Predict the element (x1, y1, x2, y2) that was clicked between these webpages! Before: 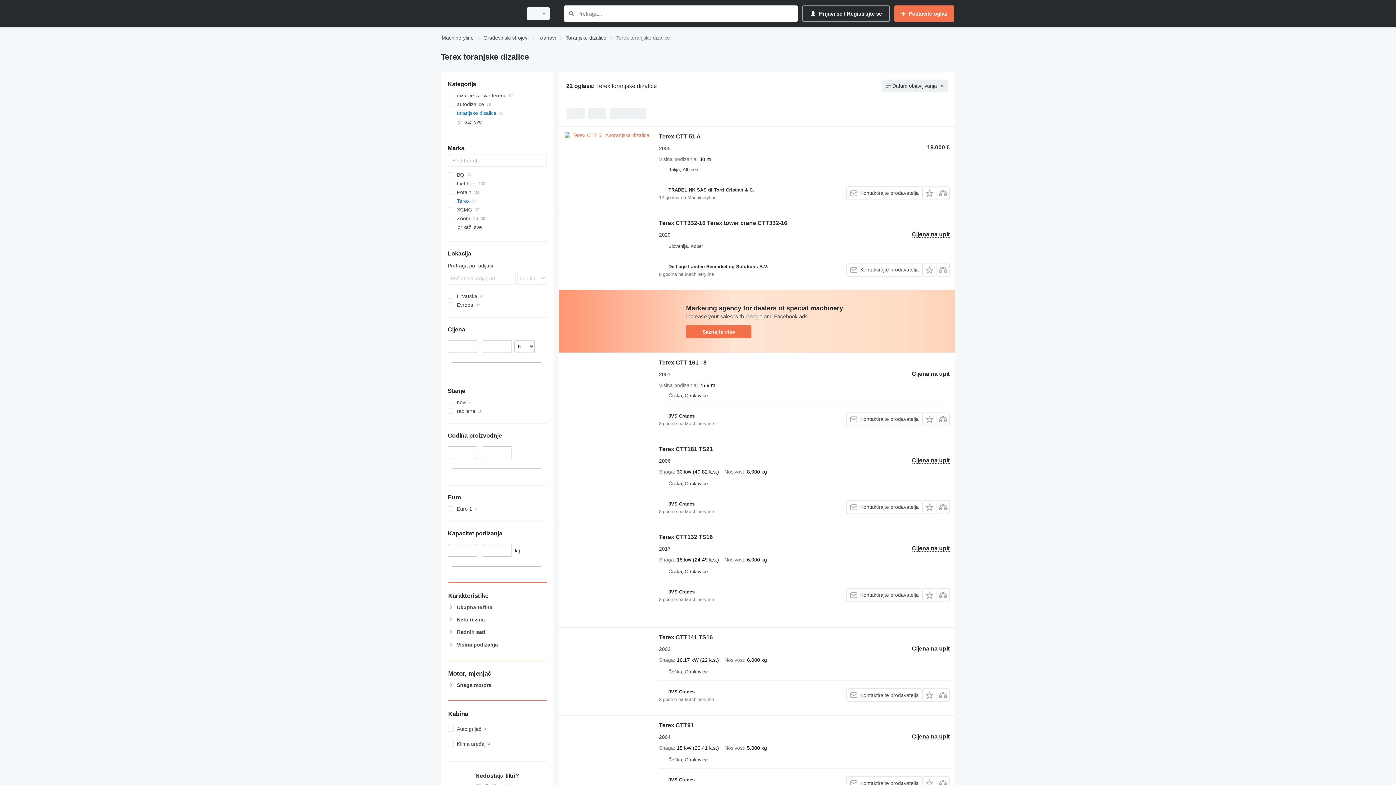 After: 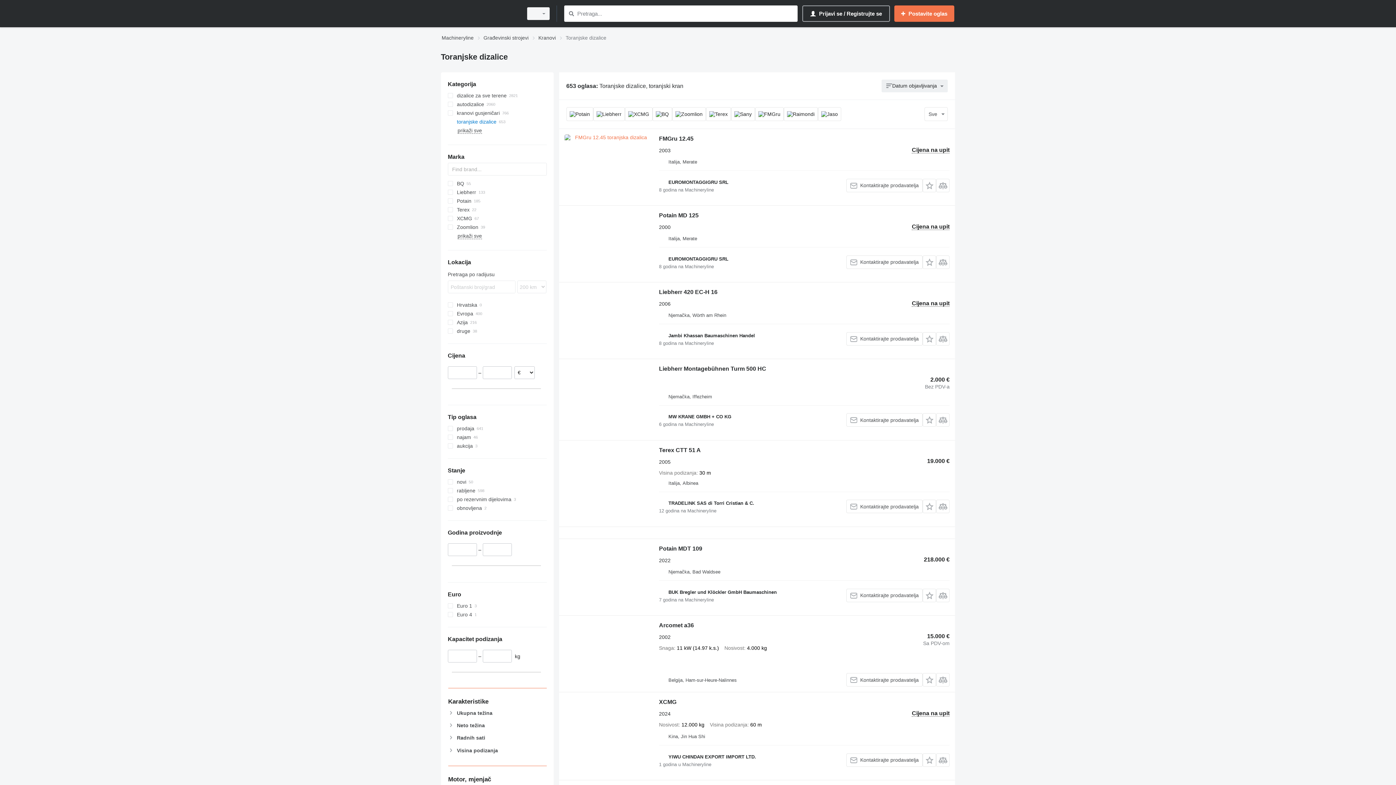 Action: bbox: (565, 33, 606, 42) label: Toranjske dizalice